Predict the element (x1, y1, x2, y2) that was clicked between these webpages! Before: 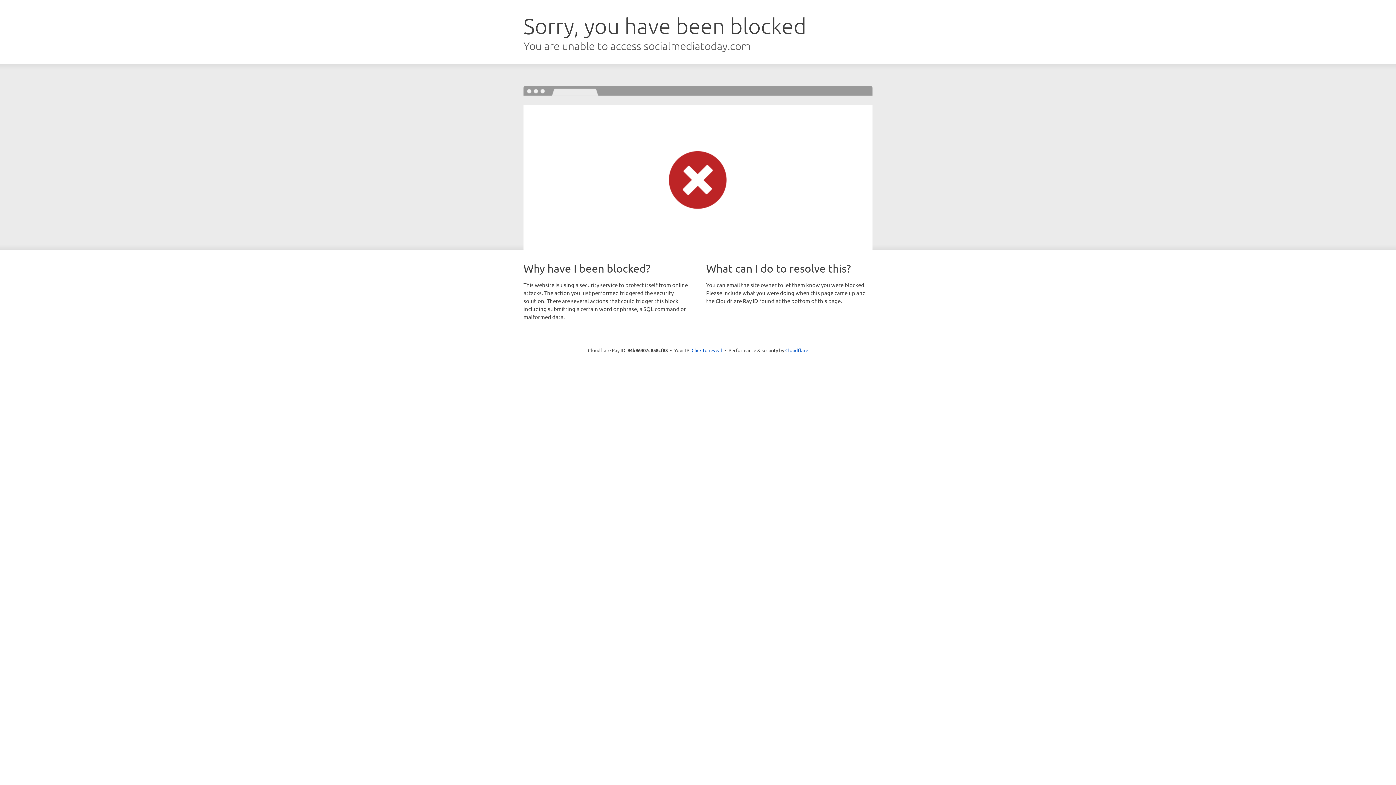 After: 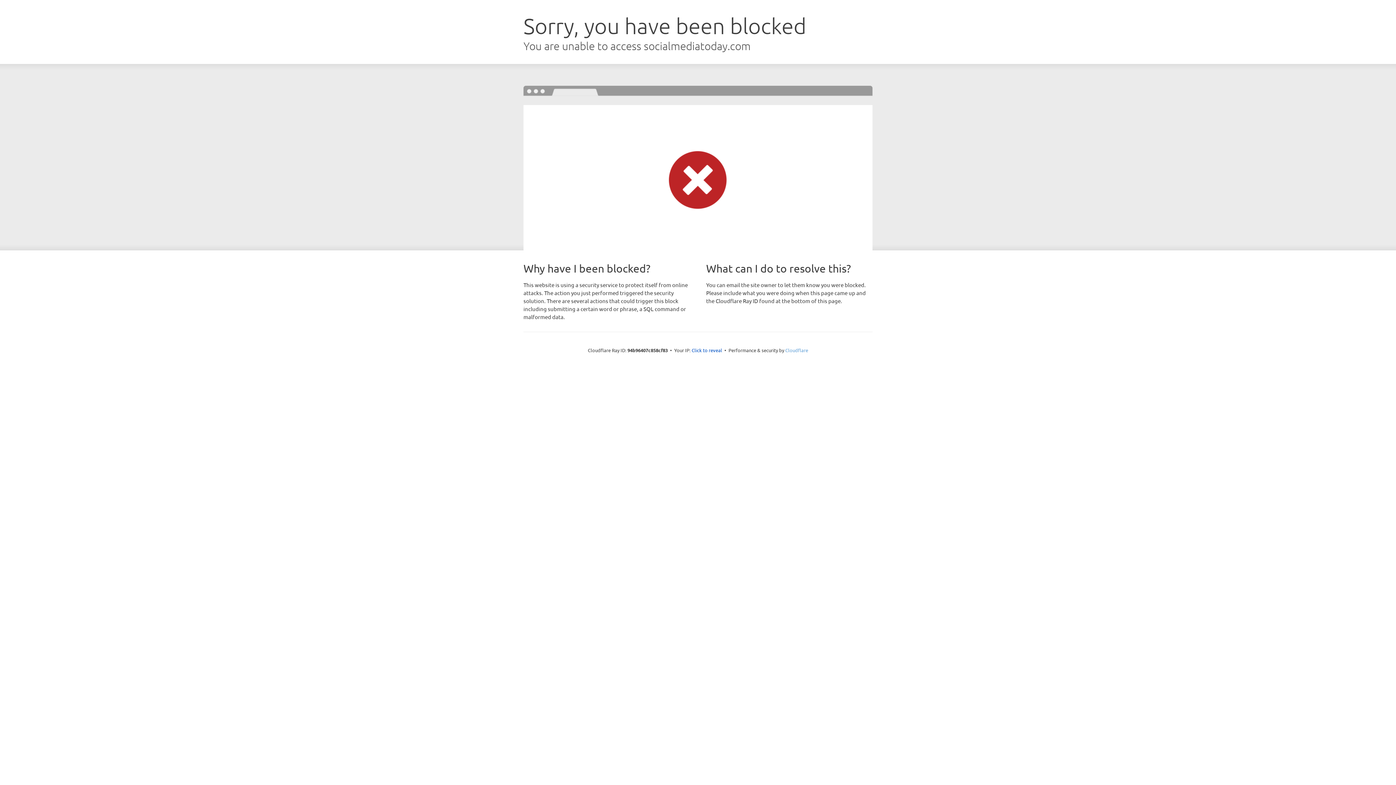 Action: label: Cloudflare bbox: (785, 347, 808, 353)